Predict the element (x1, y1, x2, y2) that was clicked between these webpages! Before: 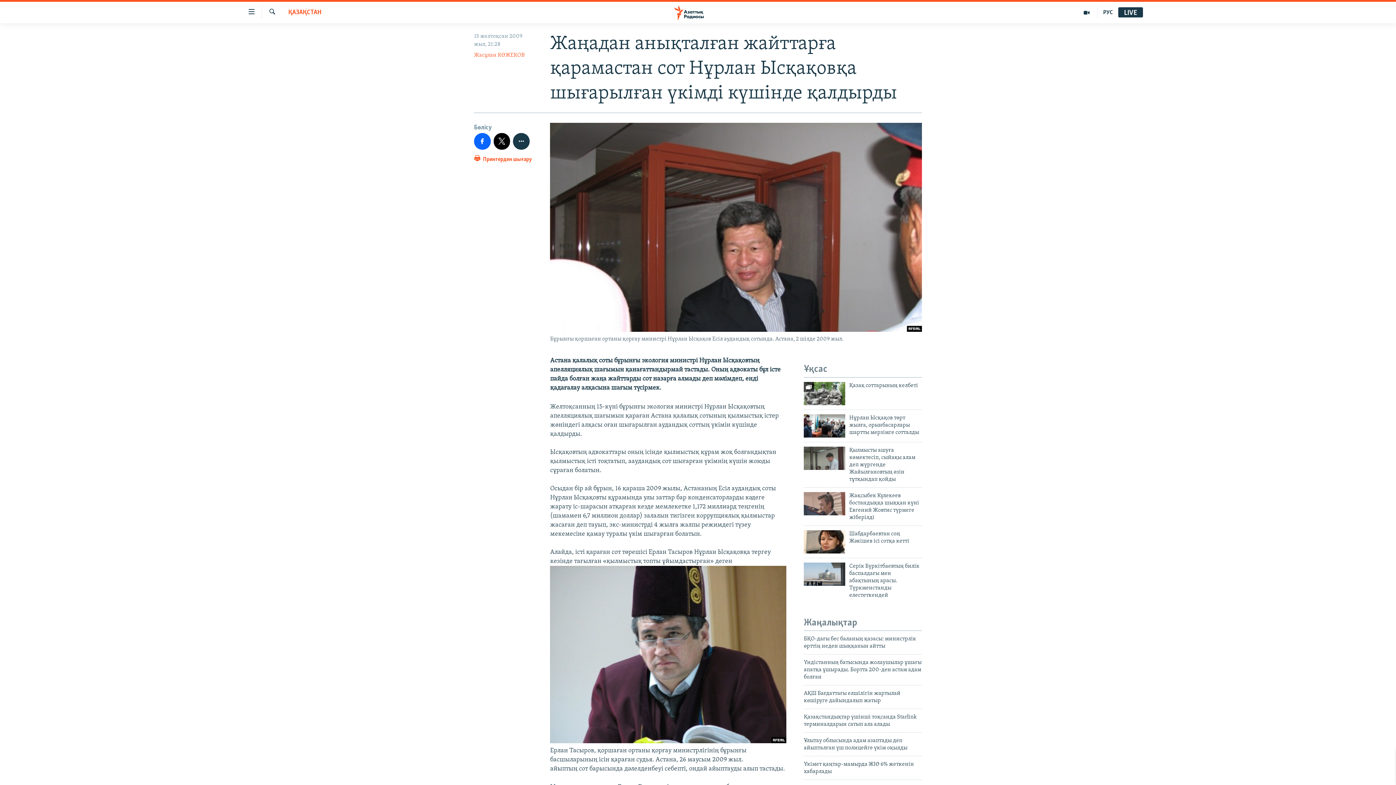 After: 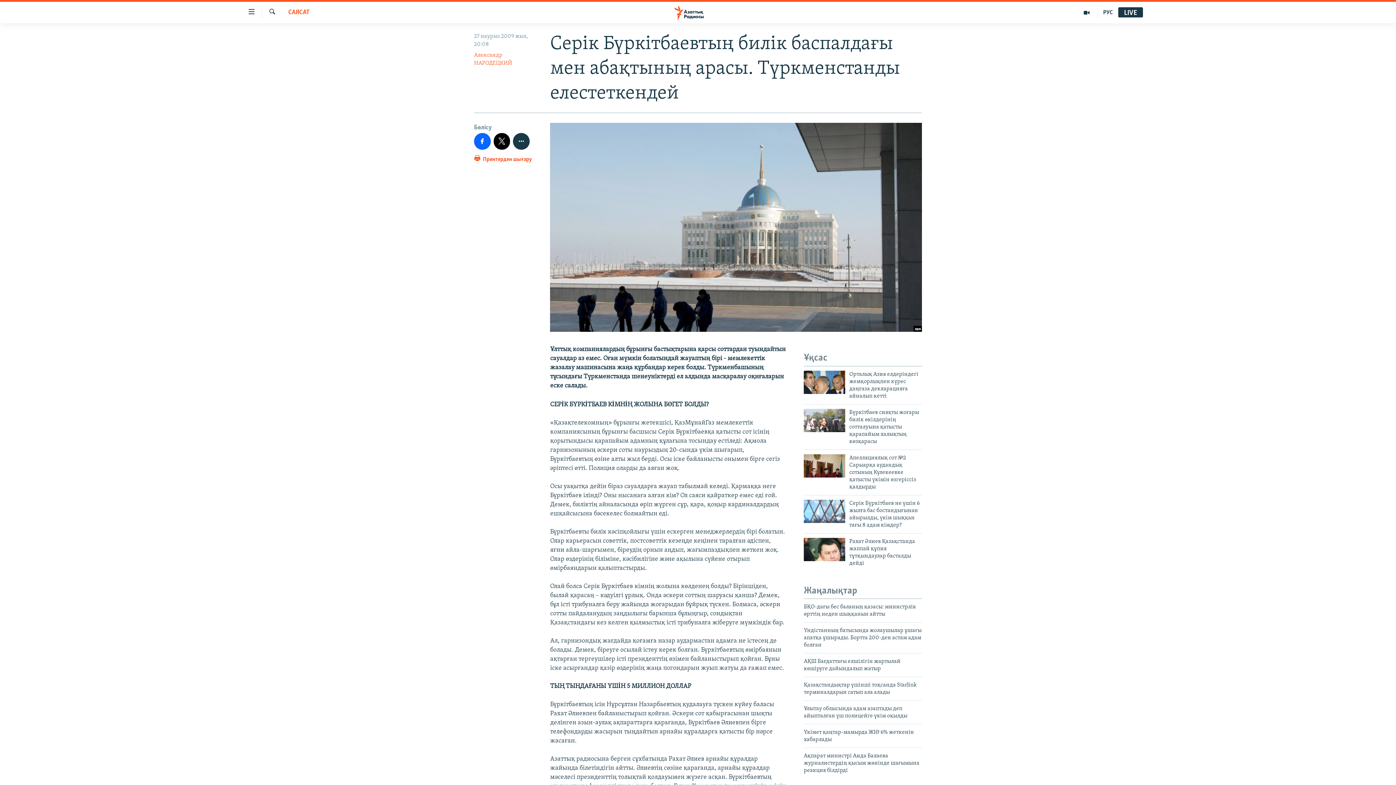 Action: bbox: (804, 562, 845, 586)